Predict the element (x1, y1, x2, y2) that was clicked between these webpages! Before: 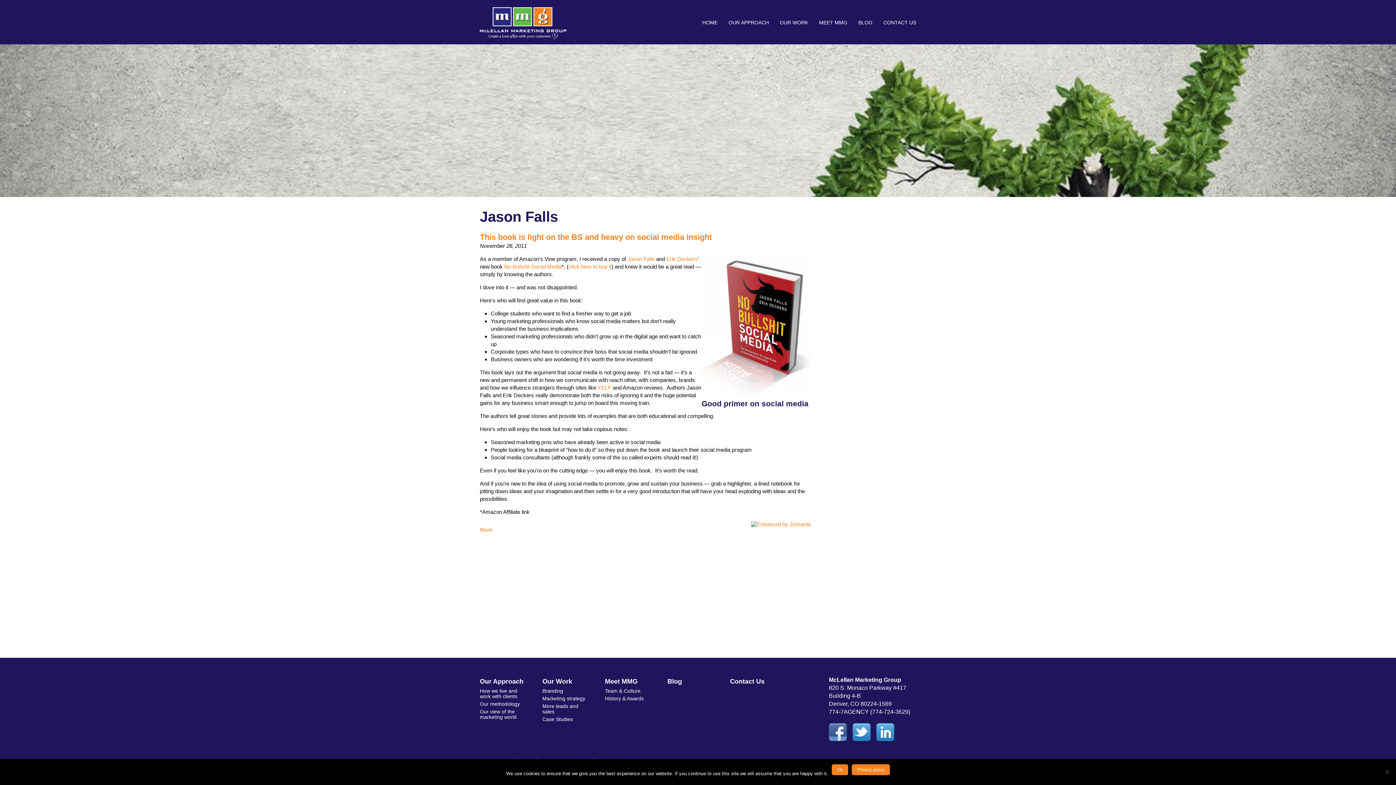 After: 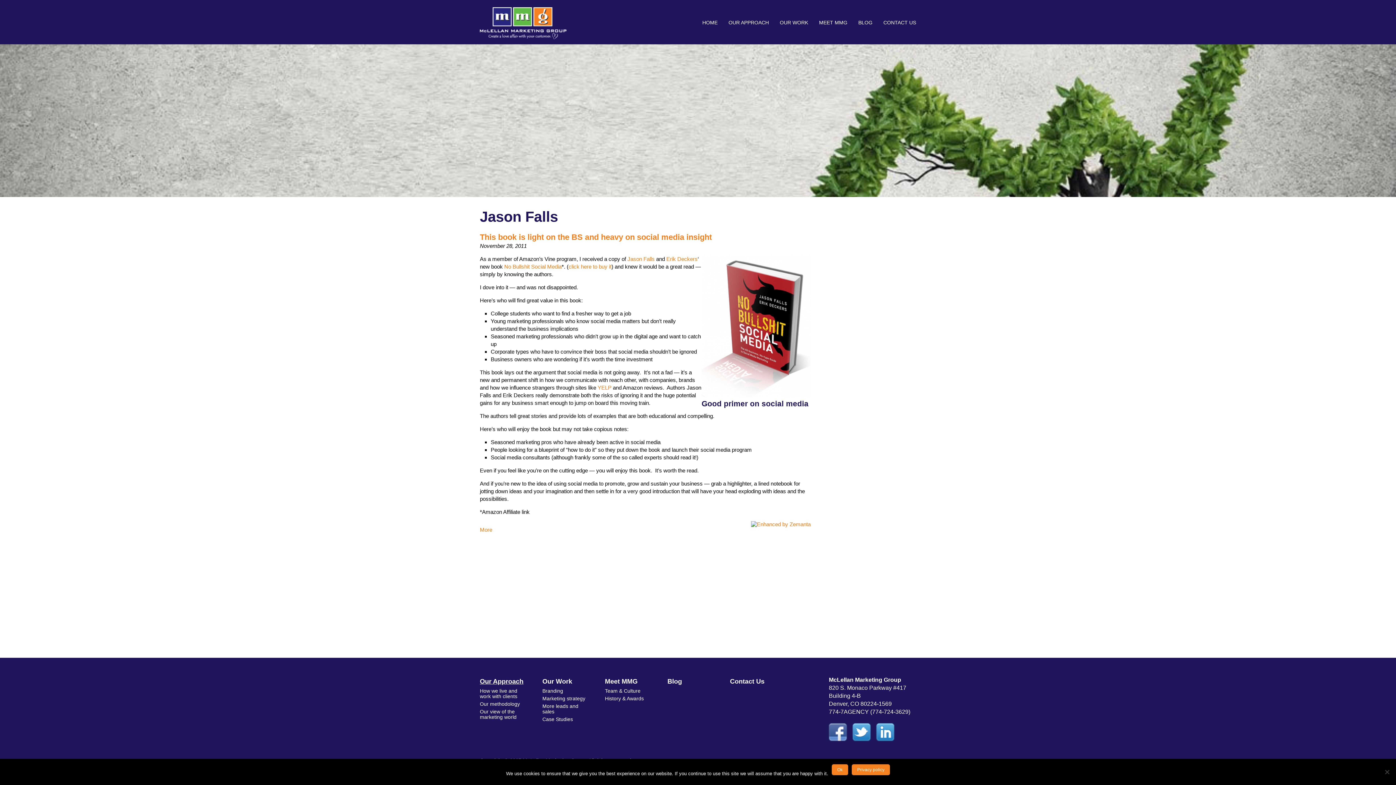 Action: label: Our Approach bbox: (480, 676, 535, 687)